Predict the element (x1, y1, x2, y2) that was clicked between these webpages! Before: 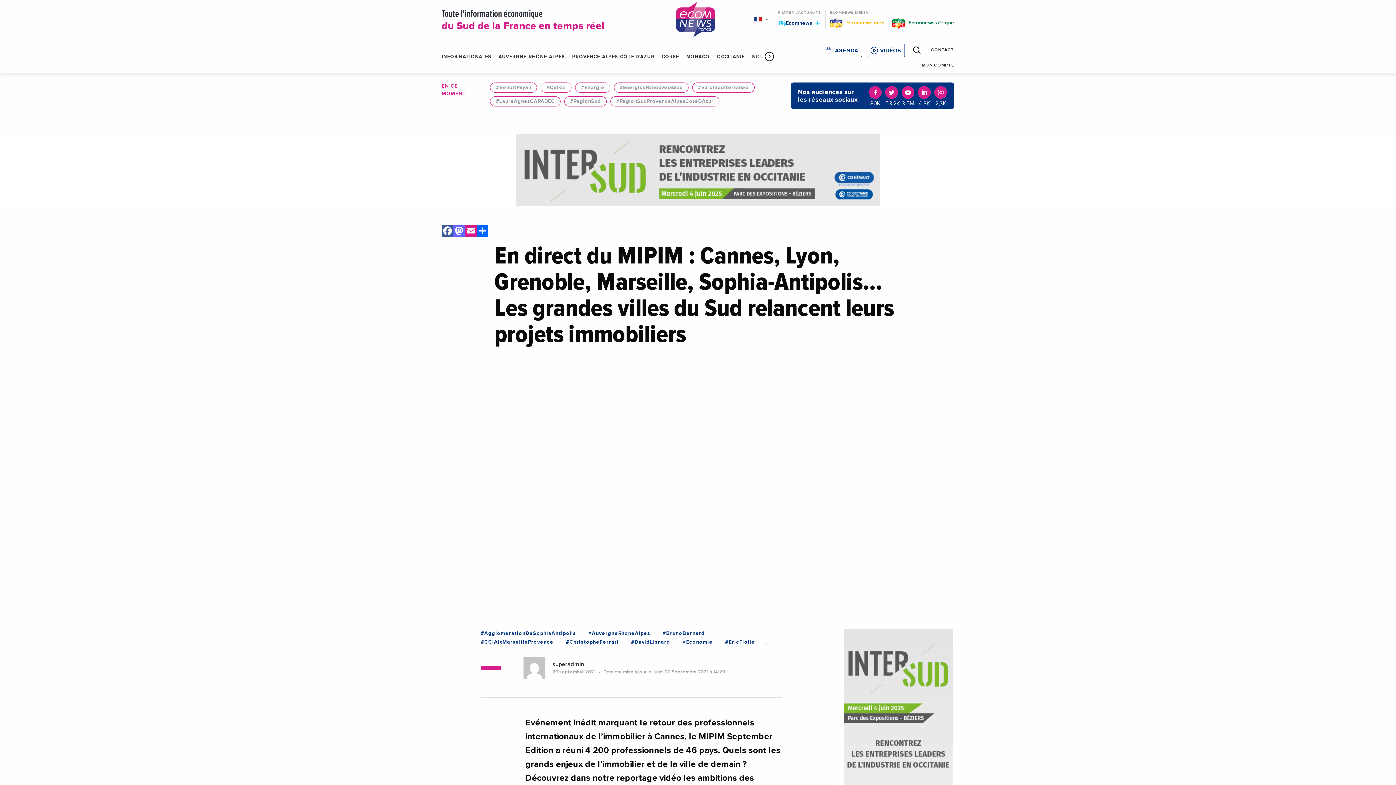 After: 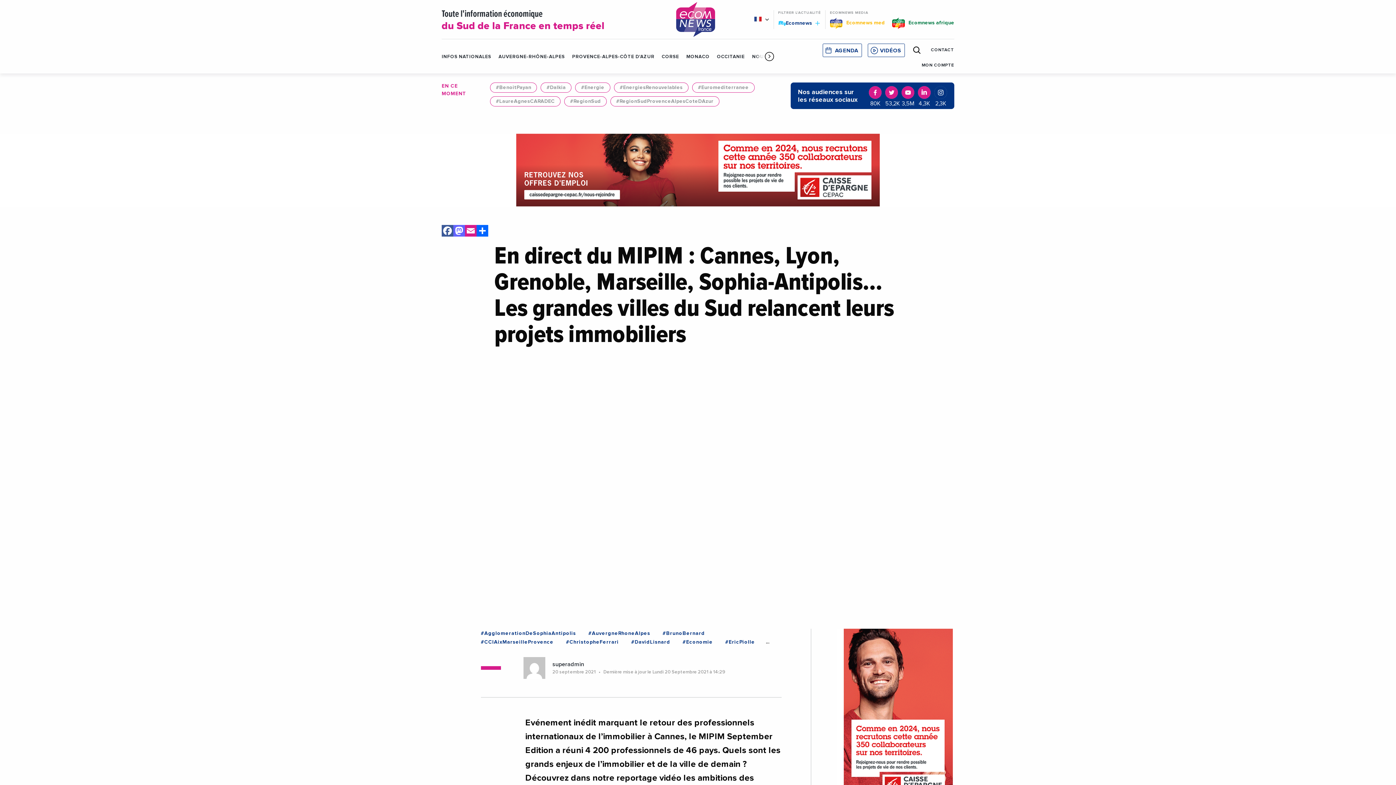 Action: bbox: (934, 86, 947, 106) label: 2,3K